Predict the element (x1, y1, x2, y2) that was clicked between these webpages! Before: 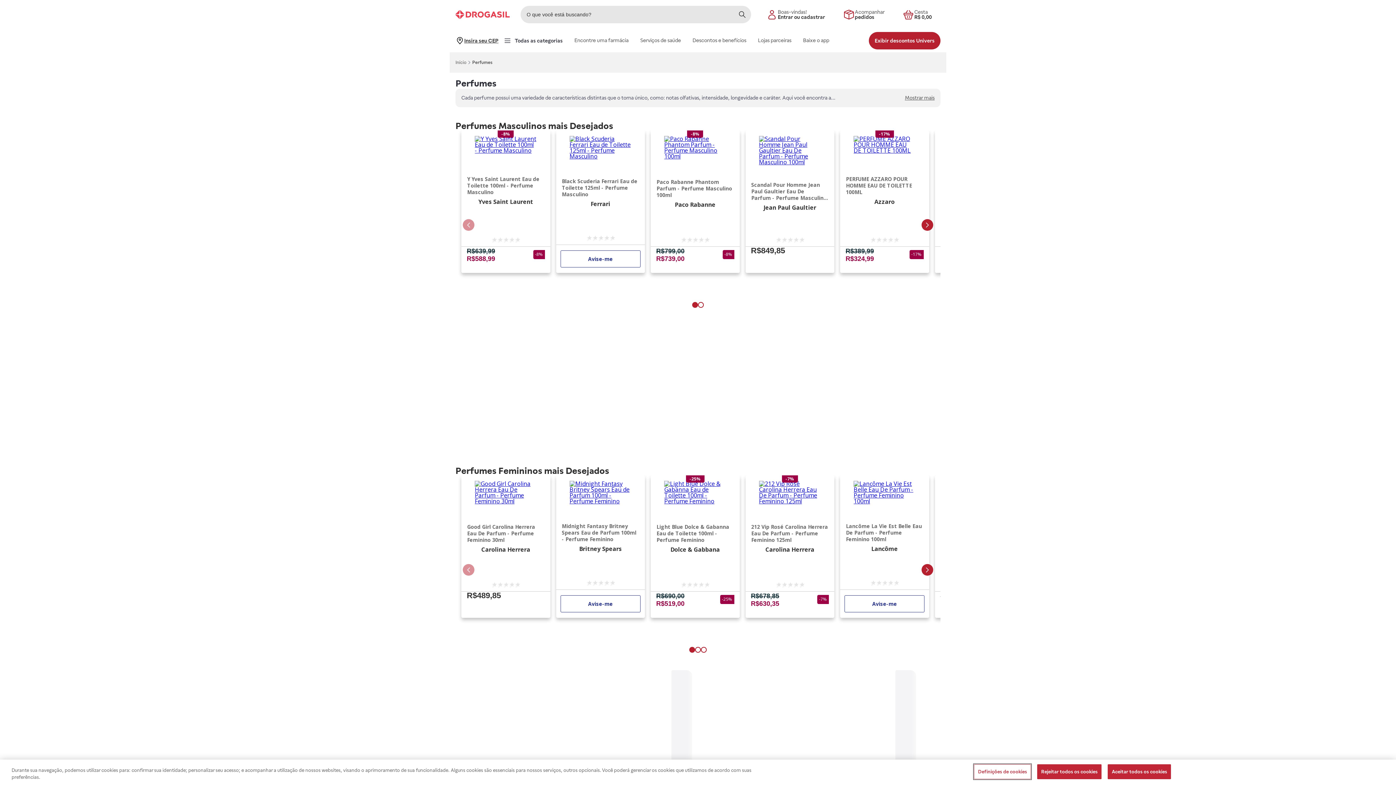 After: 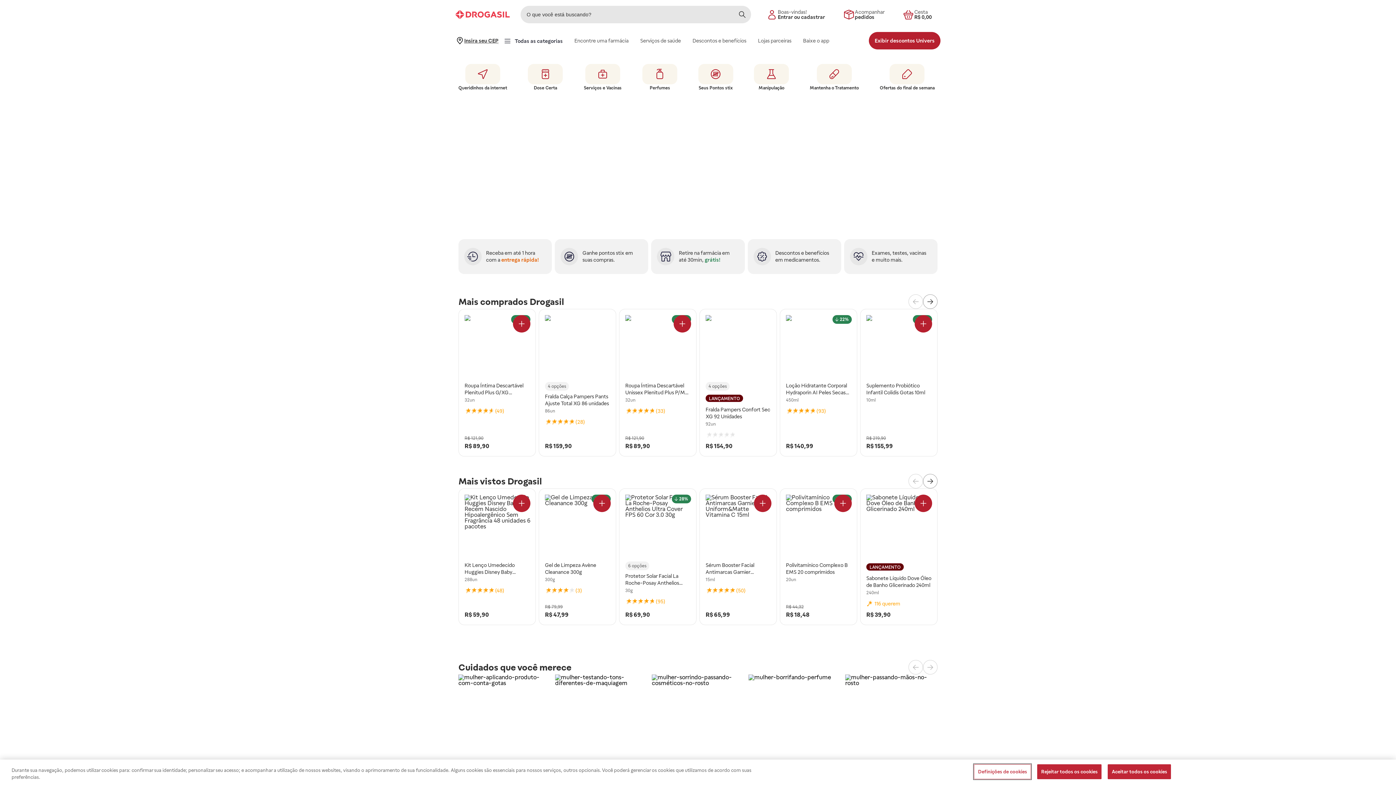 Action: label: Ir para a página inicial da Drogasil bbox: (455, 5, 509, 23)